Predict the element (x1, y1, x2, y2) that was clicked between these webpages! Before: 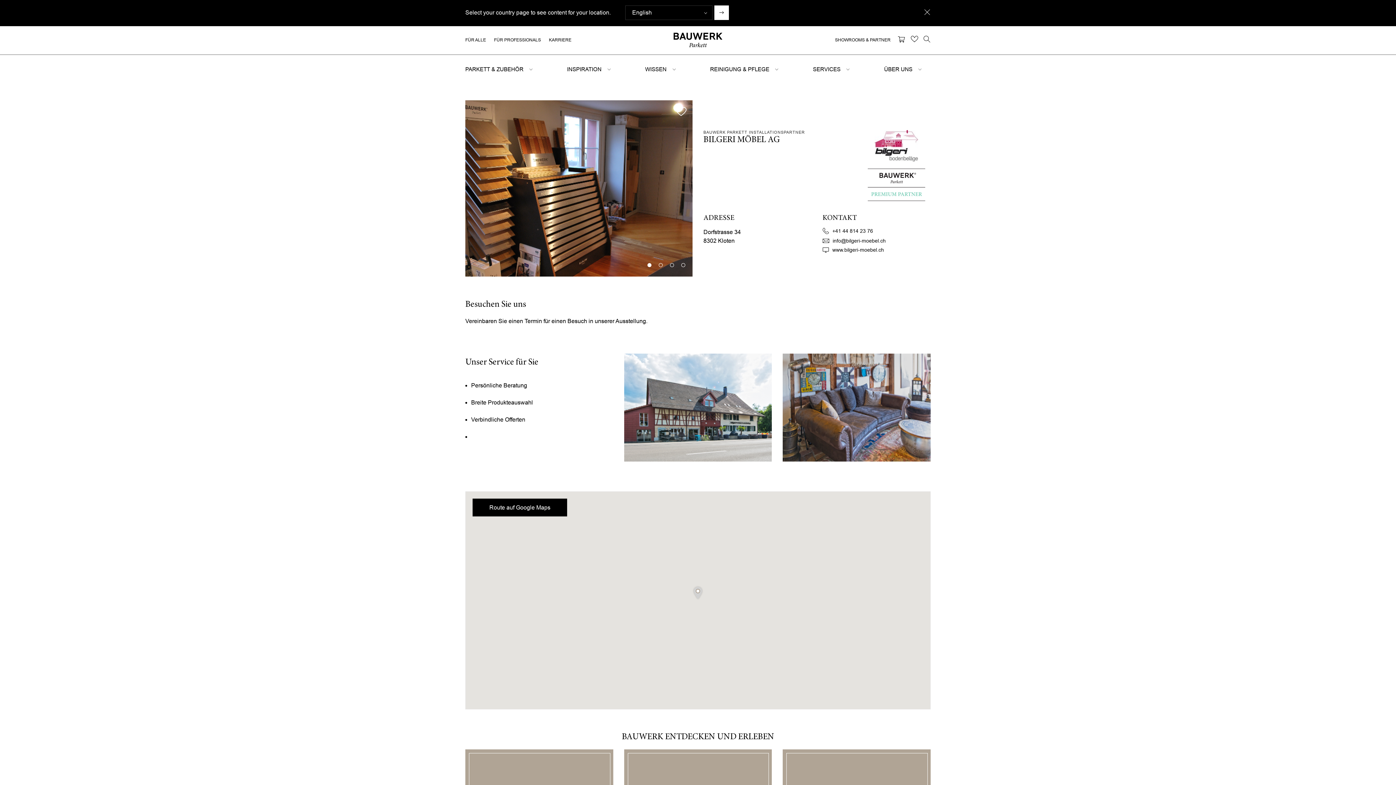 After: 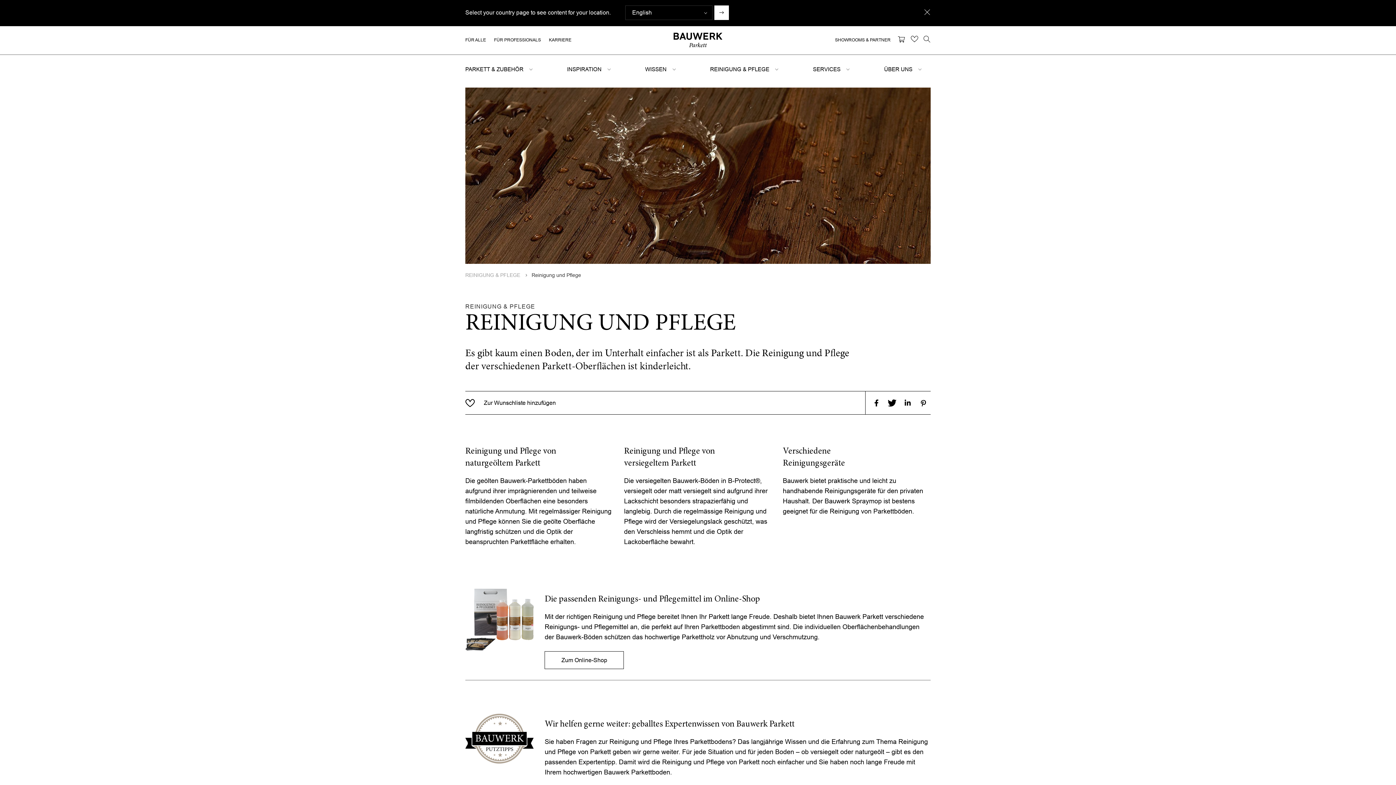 Action: bbox: (710, 51, 769, 87) label: REINIGUNG & PFLEGE